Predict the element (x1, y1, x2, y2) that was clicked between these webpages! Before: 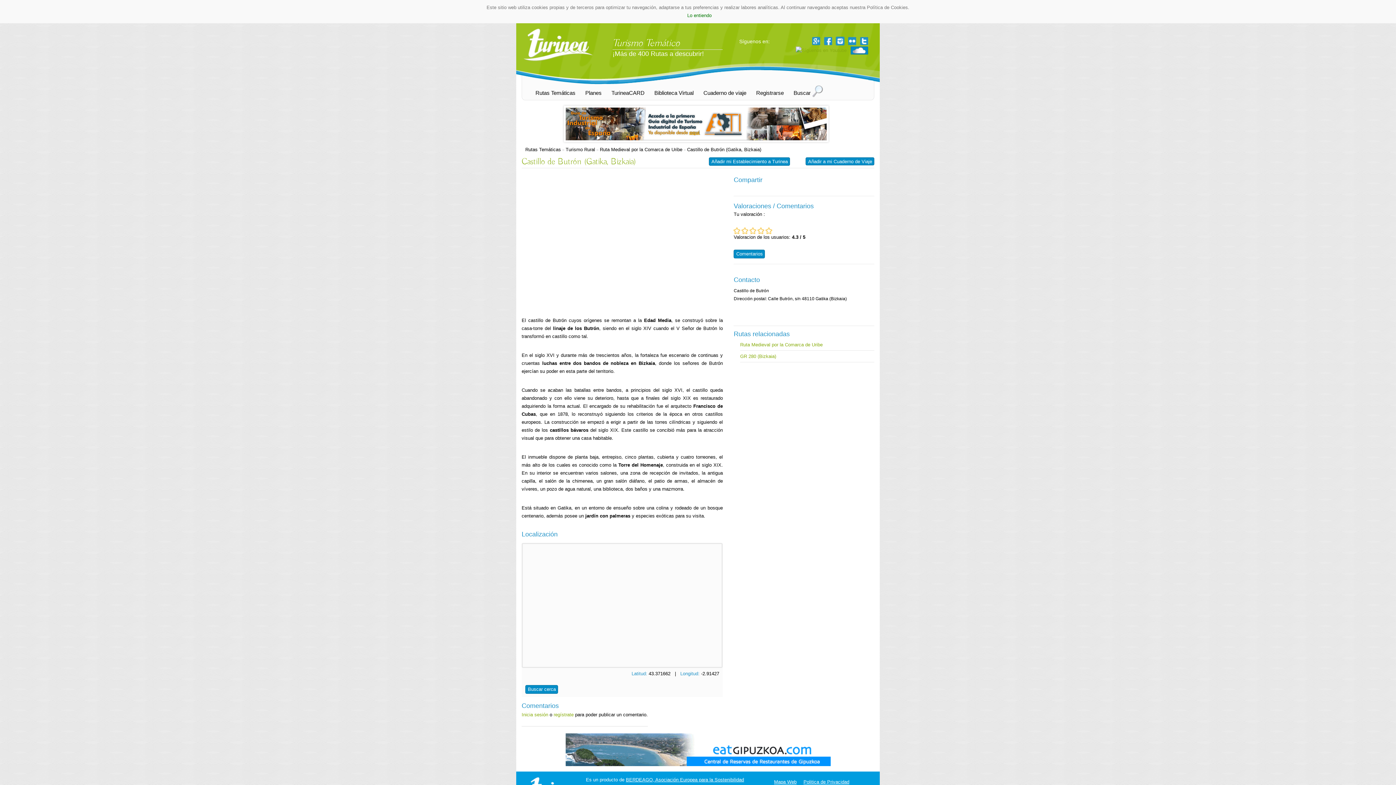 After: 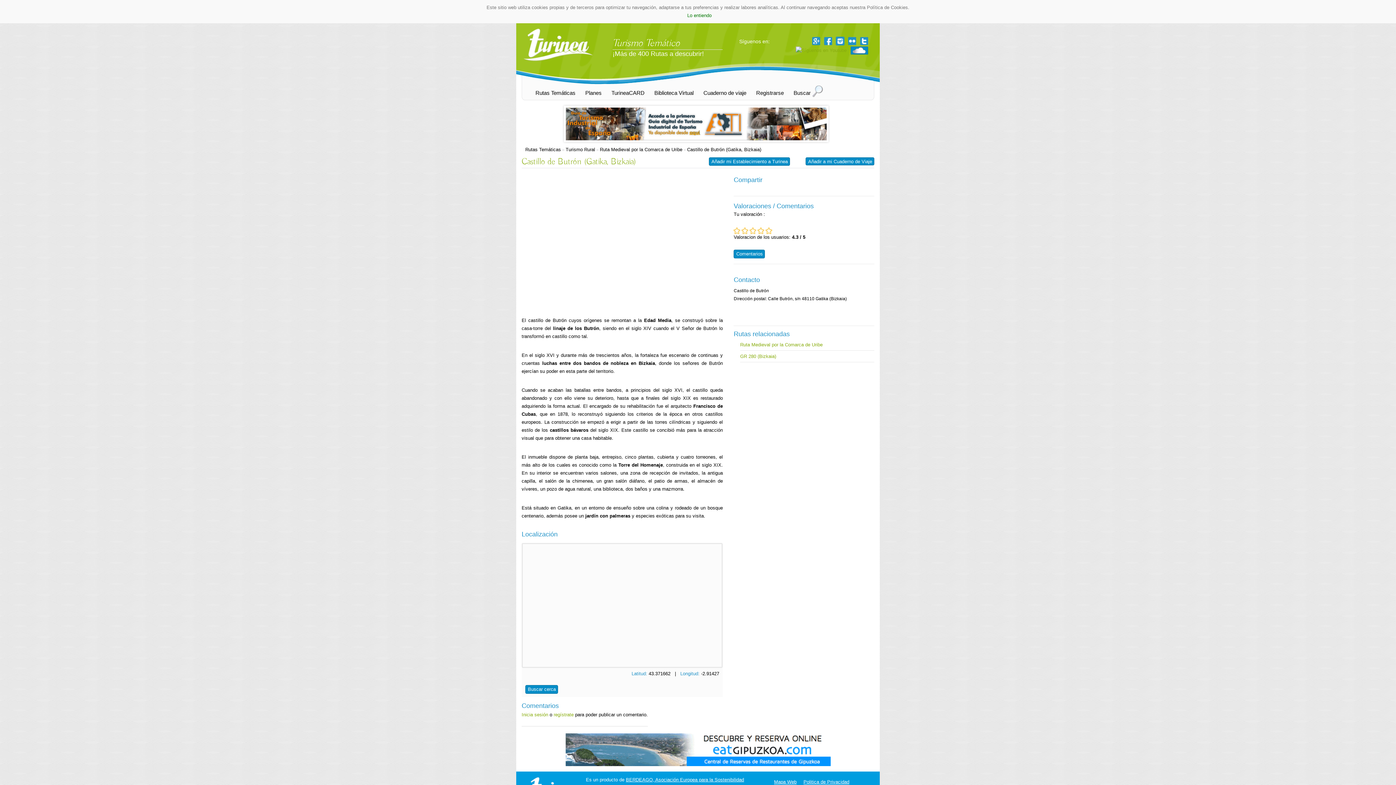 Action: label:   bbox: (822, 37, 834, 43)